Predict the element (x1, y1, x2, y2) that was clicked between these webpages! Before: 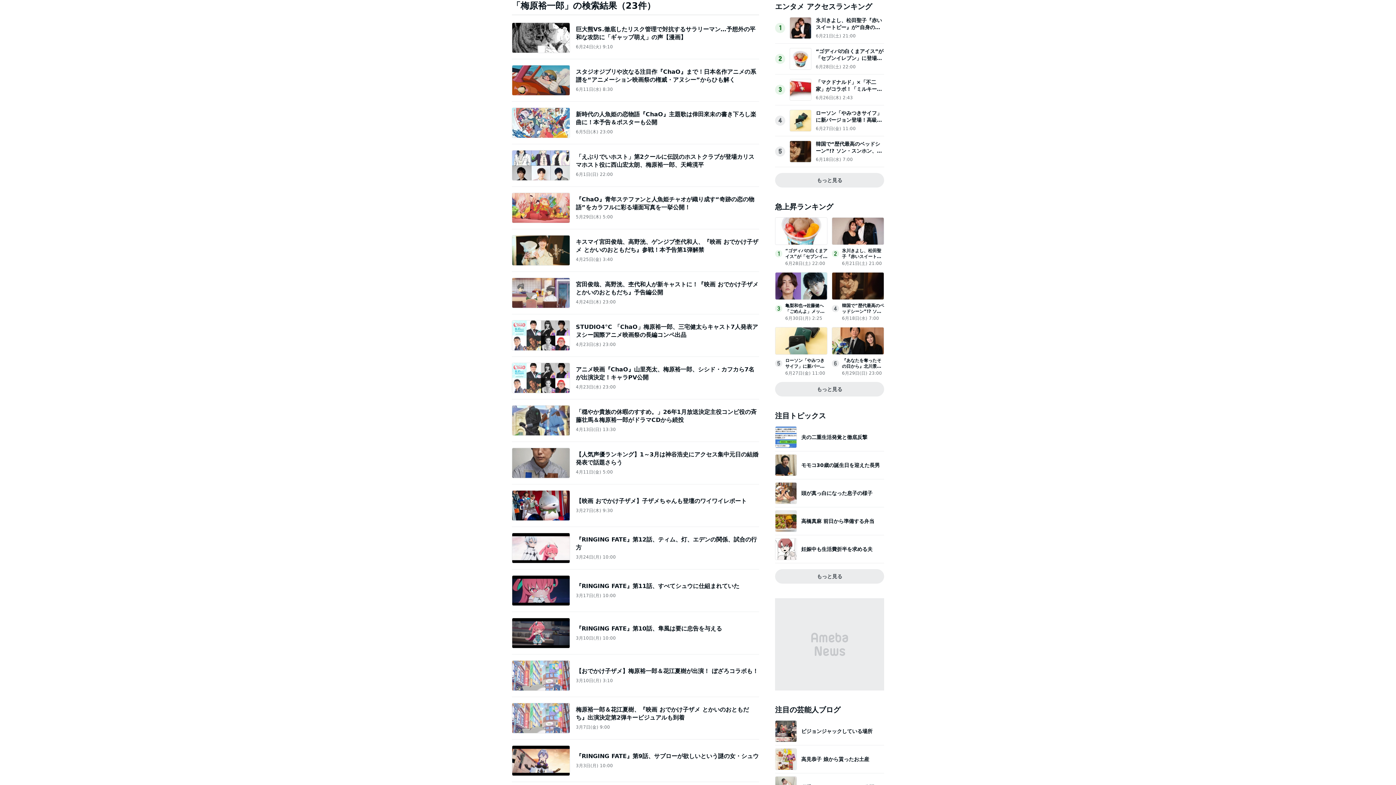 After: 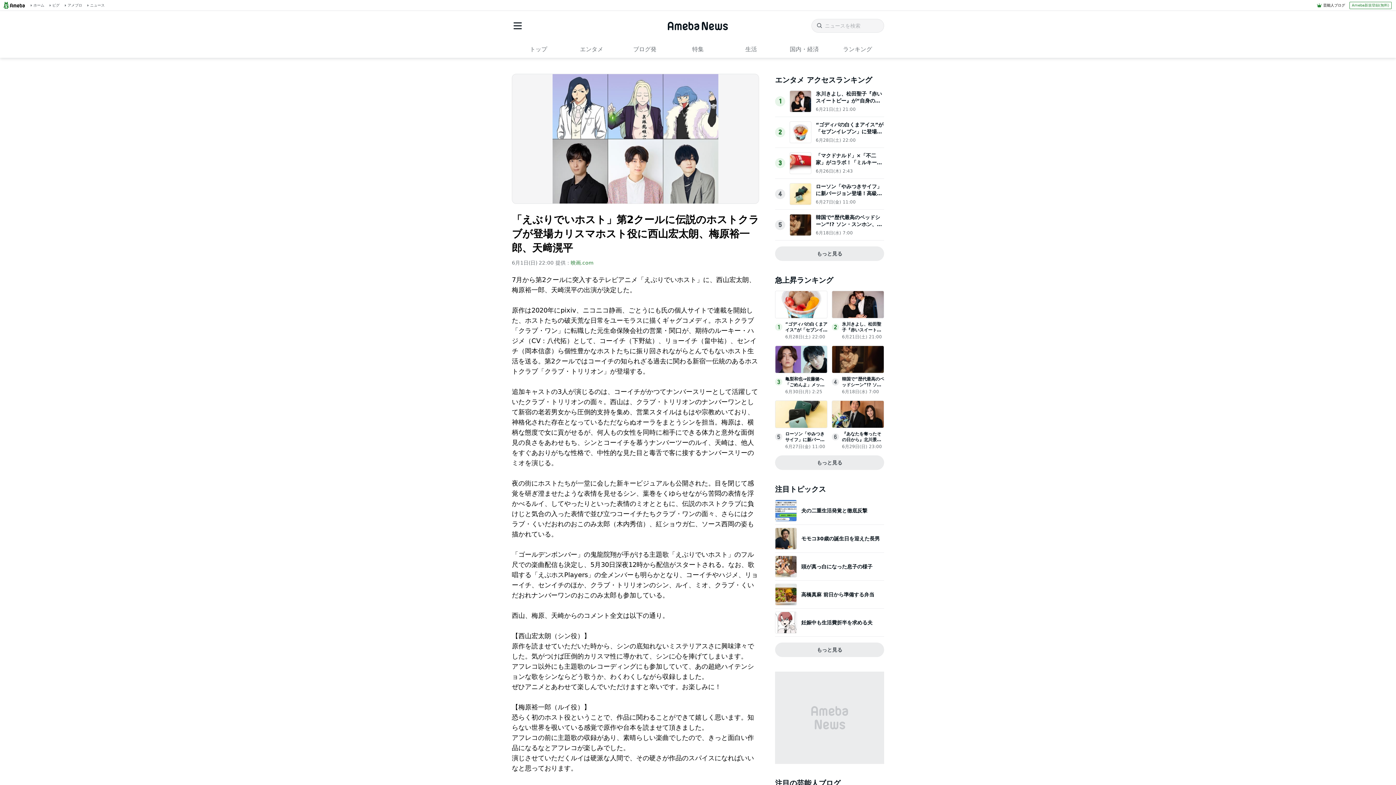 Action: bbox: (512, 173, 570, 180)